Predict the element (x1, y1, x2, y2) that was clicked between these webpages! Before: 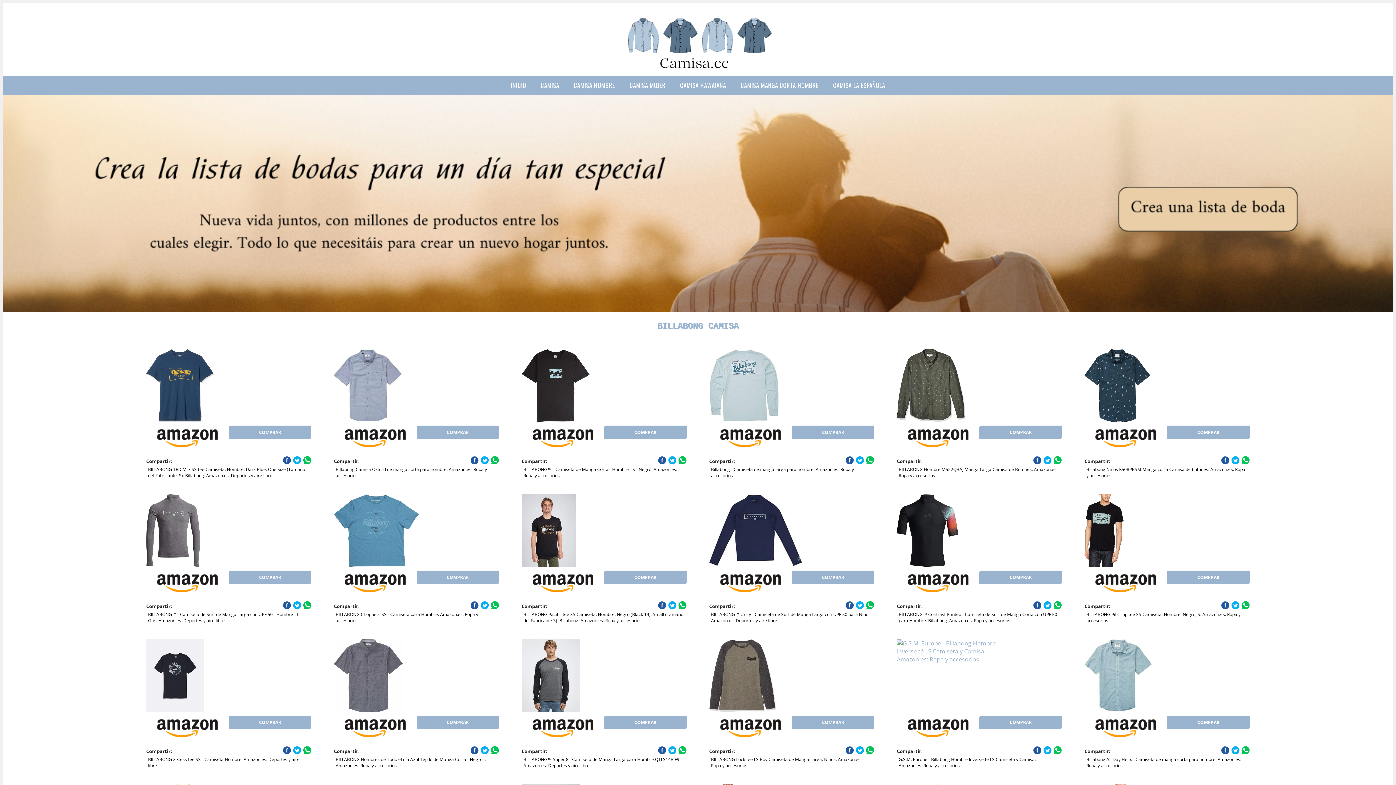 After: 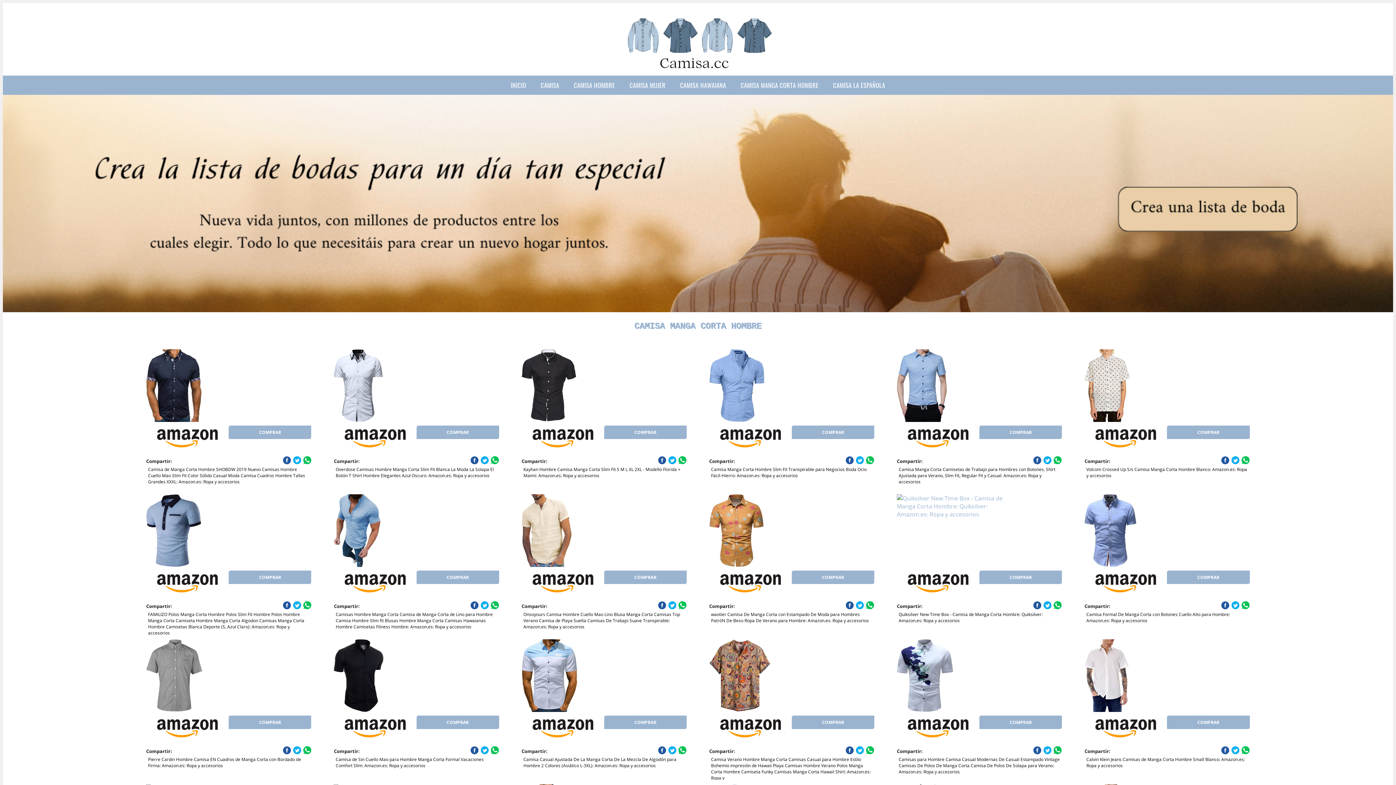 Action: label: CAMISA MANGA CORTA HOMBRE bbox: (733, 75, 826, 94)